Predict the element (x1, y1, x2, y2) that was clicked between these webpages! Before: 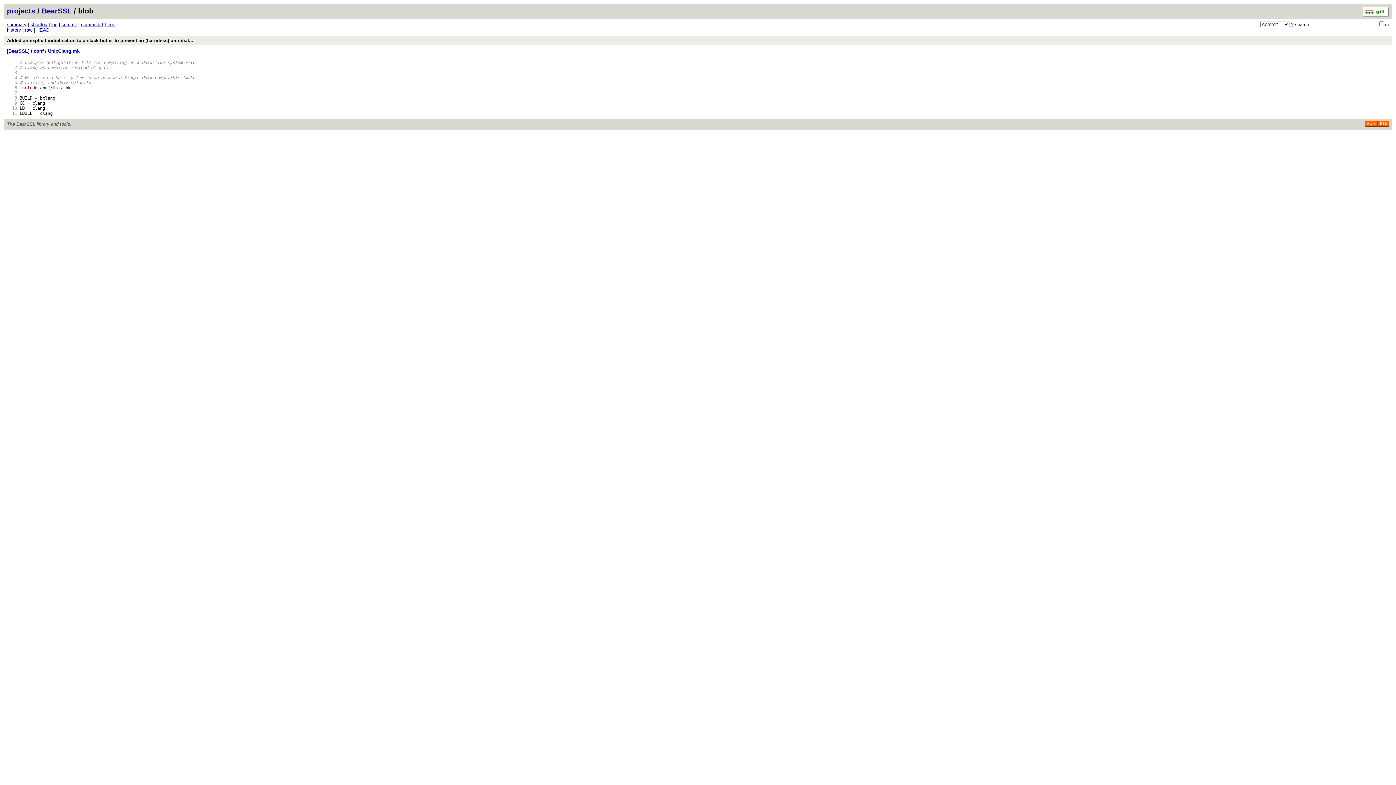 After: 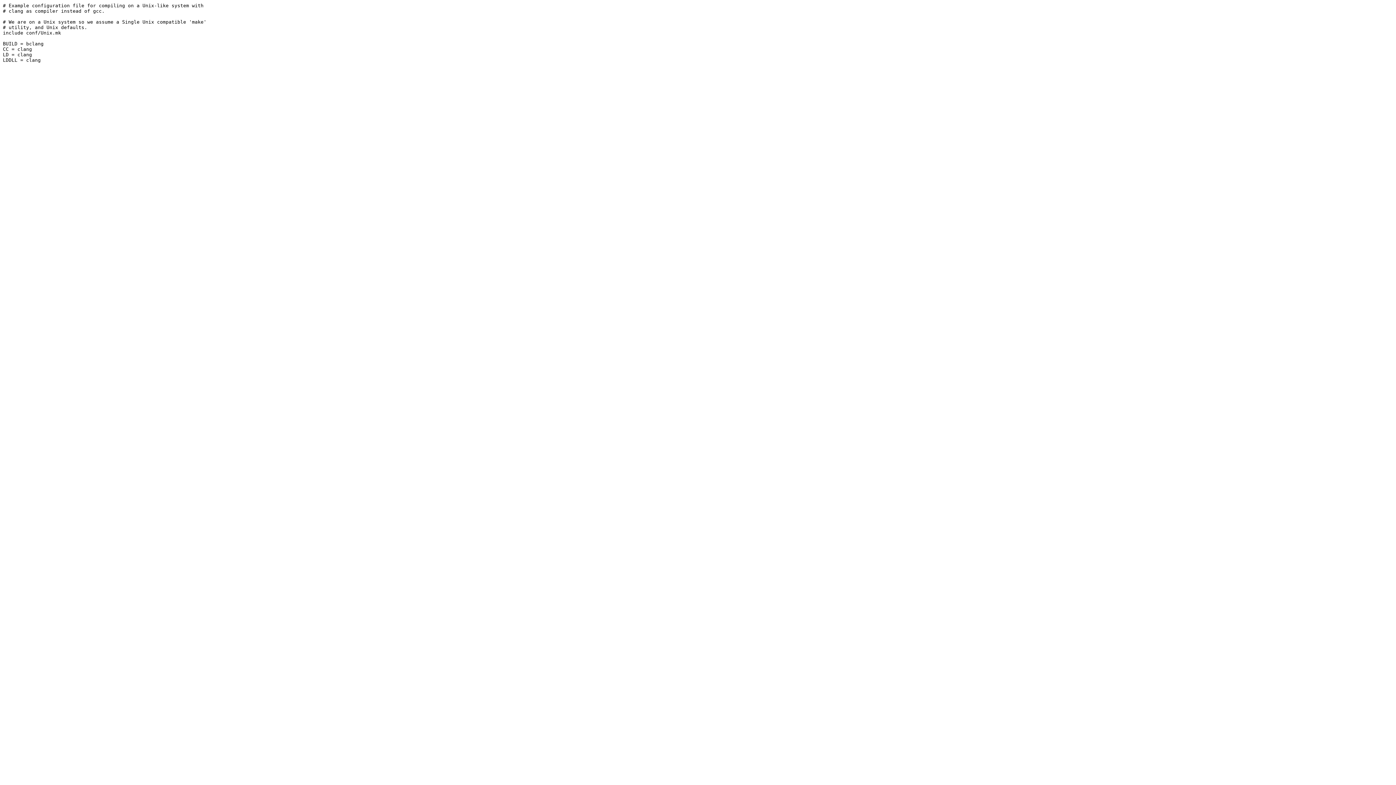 Action: bbox: (48, 48, 79, 53) label: UnixClang.mk